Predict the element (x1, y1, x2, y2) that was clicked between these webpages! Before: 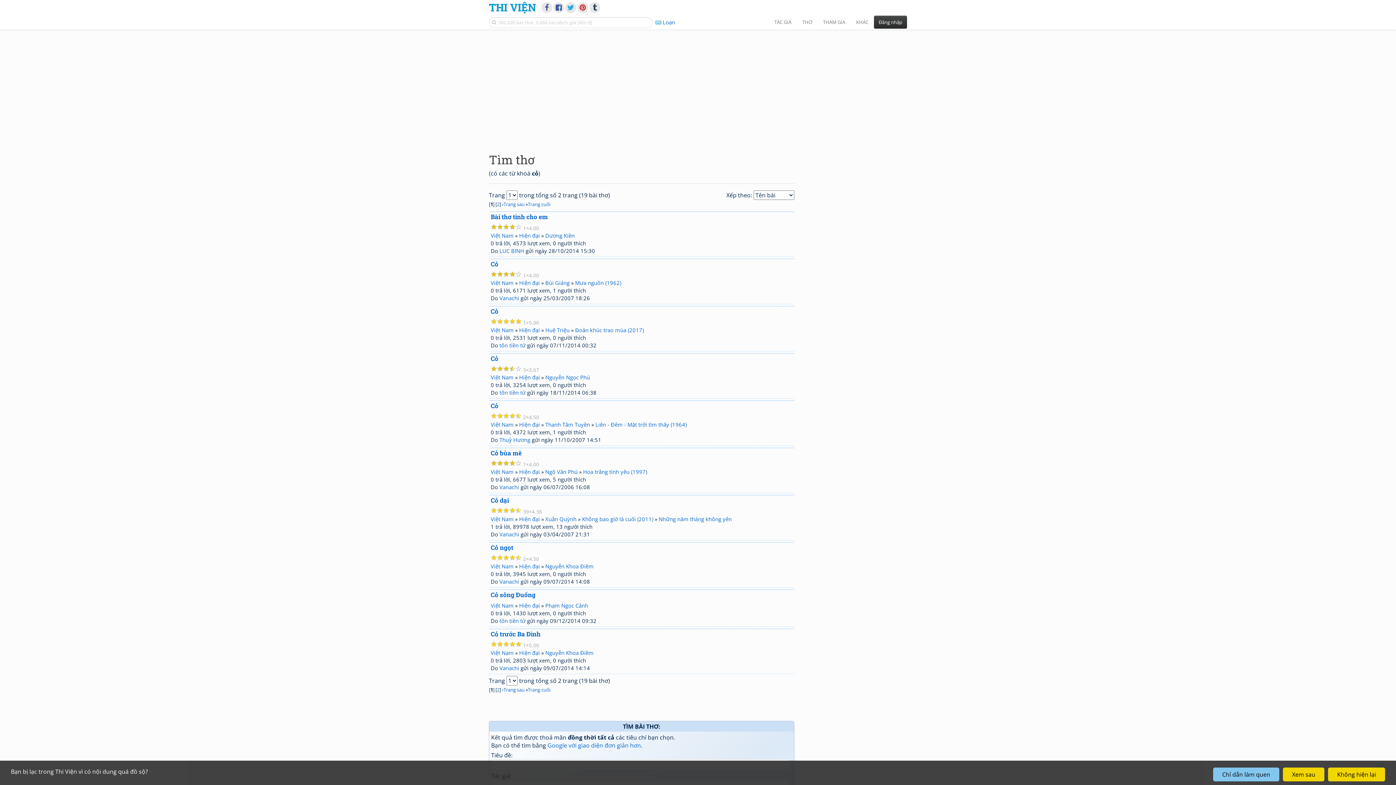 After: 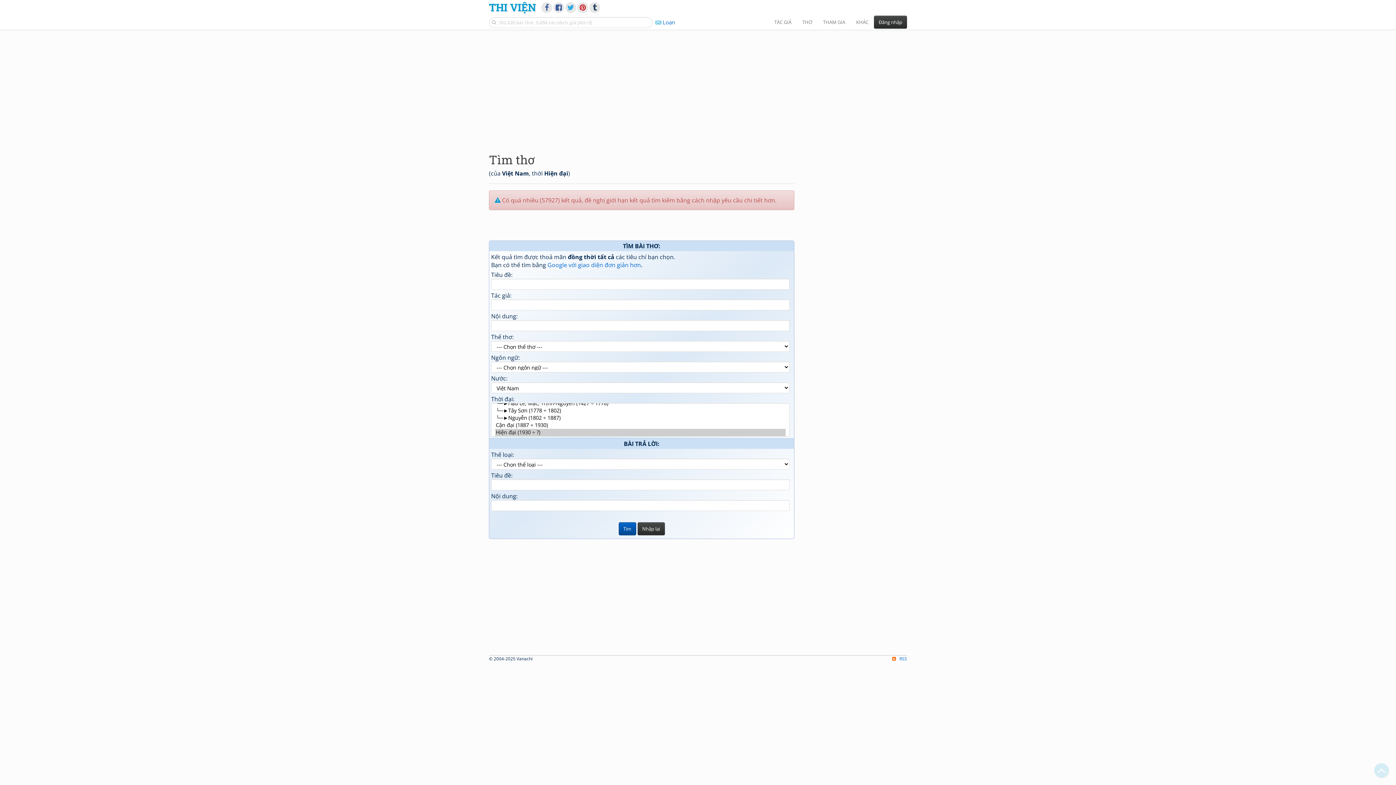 Action: label: Hiện đại bbox: (519, 279, 540, 286)